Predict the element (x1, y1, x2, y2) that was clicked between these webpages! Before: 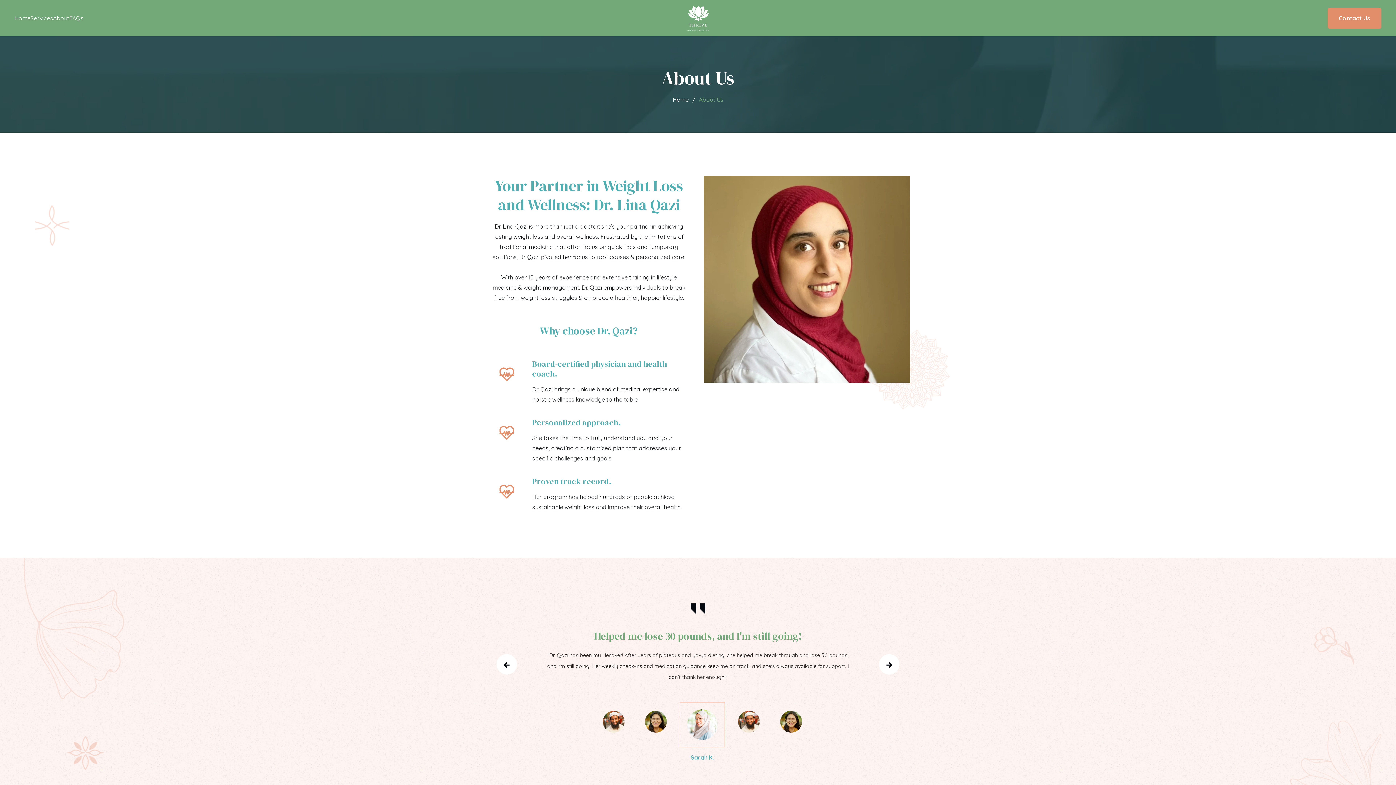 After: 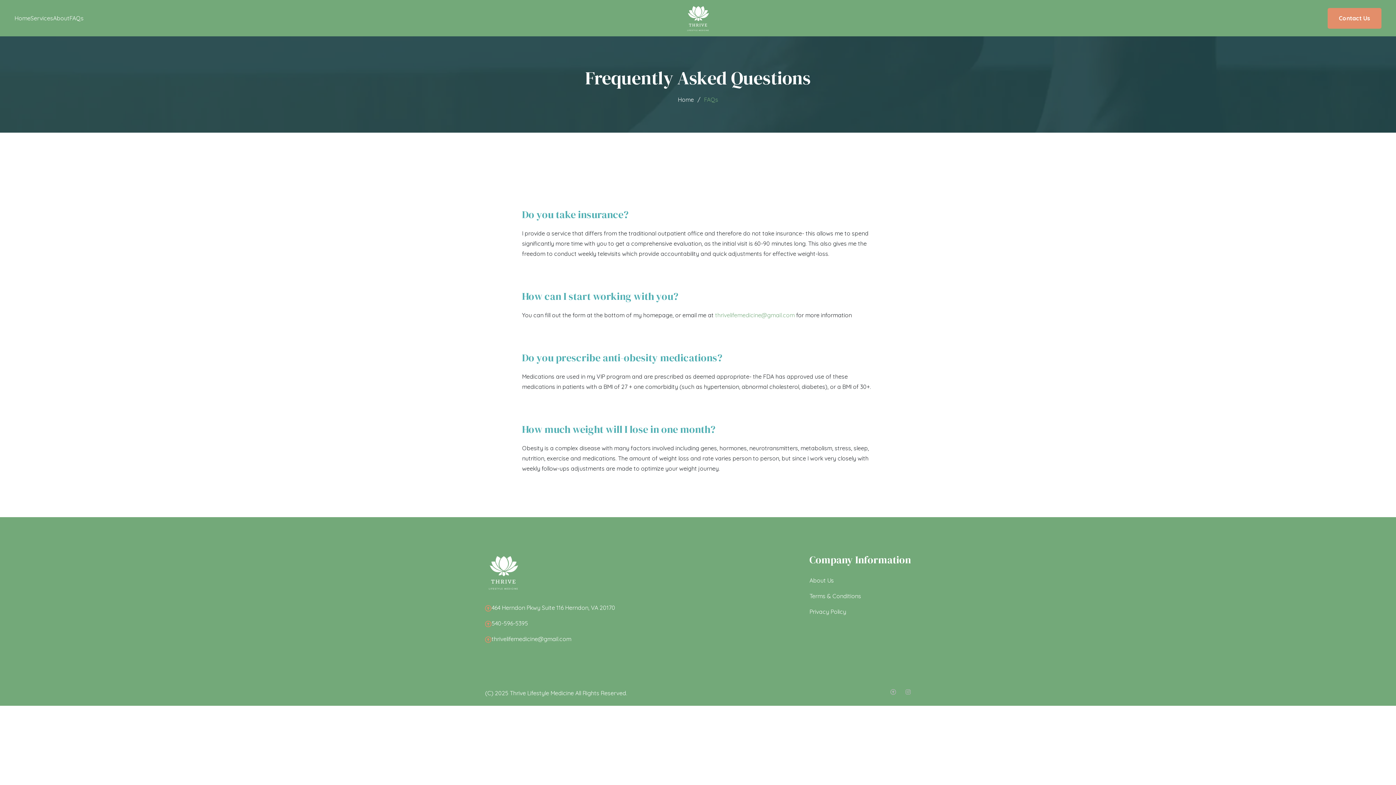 Action: bbox: (69, 0, 83, 35) label: FAQs